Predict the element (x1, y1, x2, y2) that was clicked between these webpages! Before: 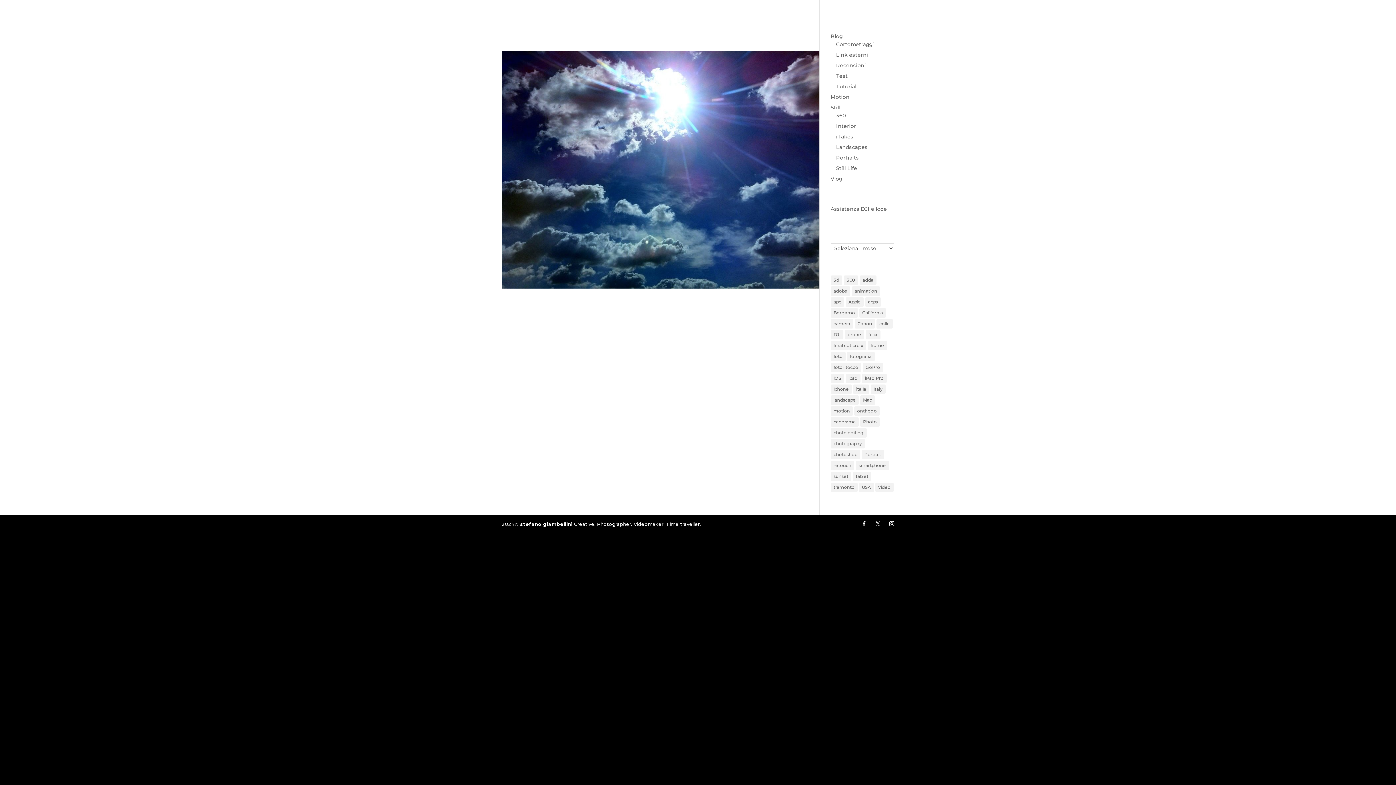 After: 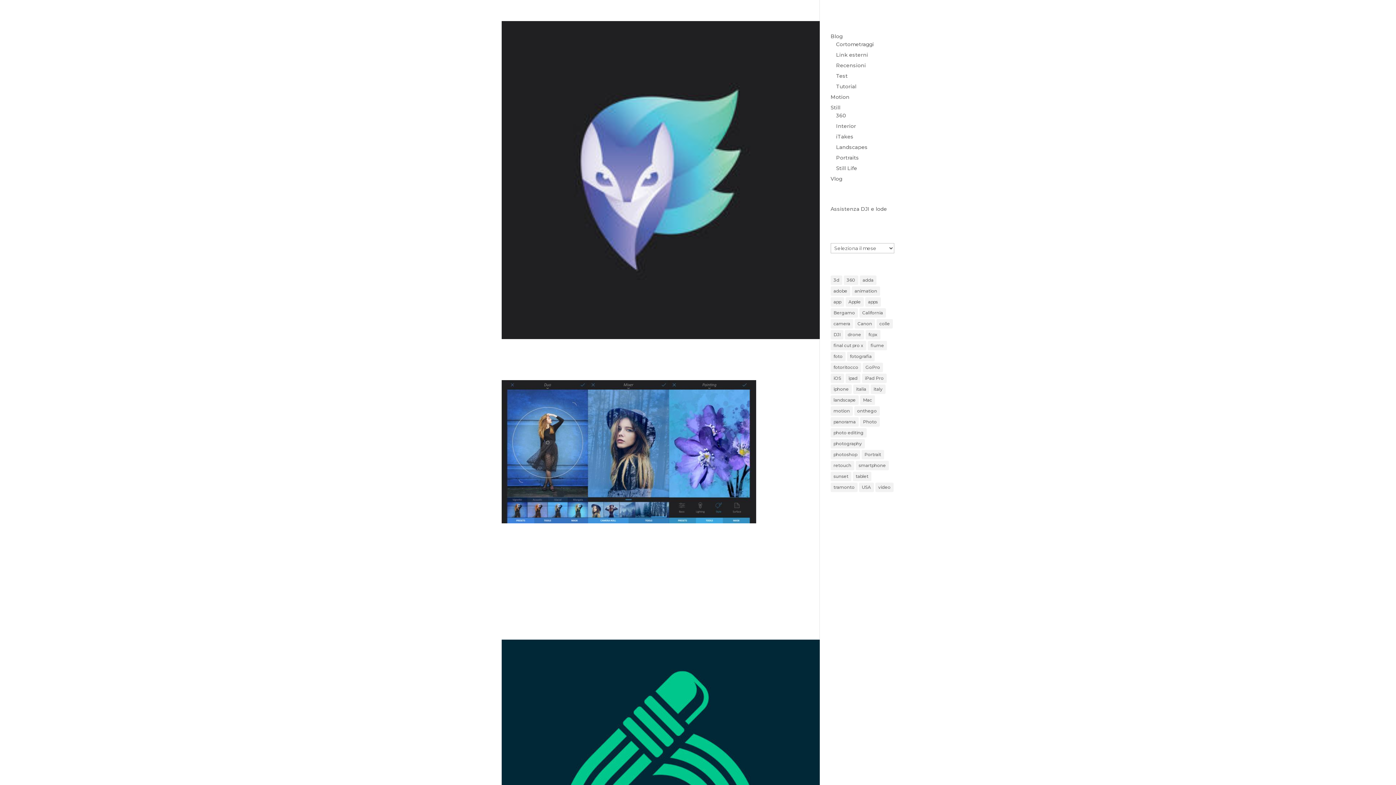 Action: bbox: (836, 83, 856, 89) label: Tutorial